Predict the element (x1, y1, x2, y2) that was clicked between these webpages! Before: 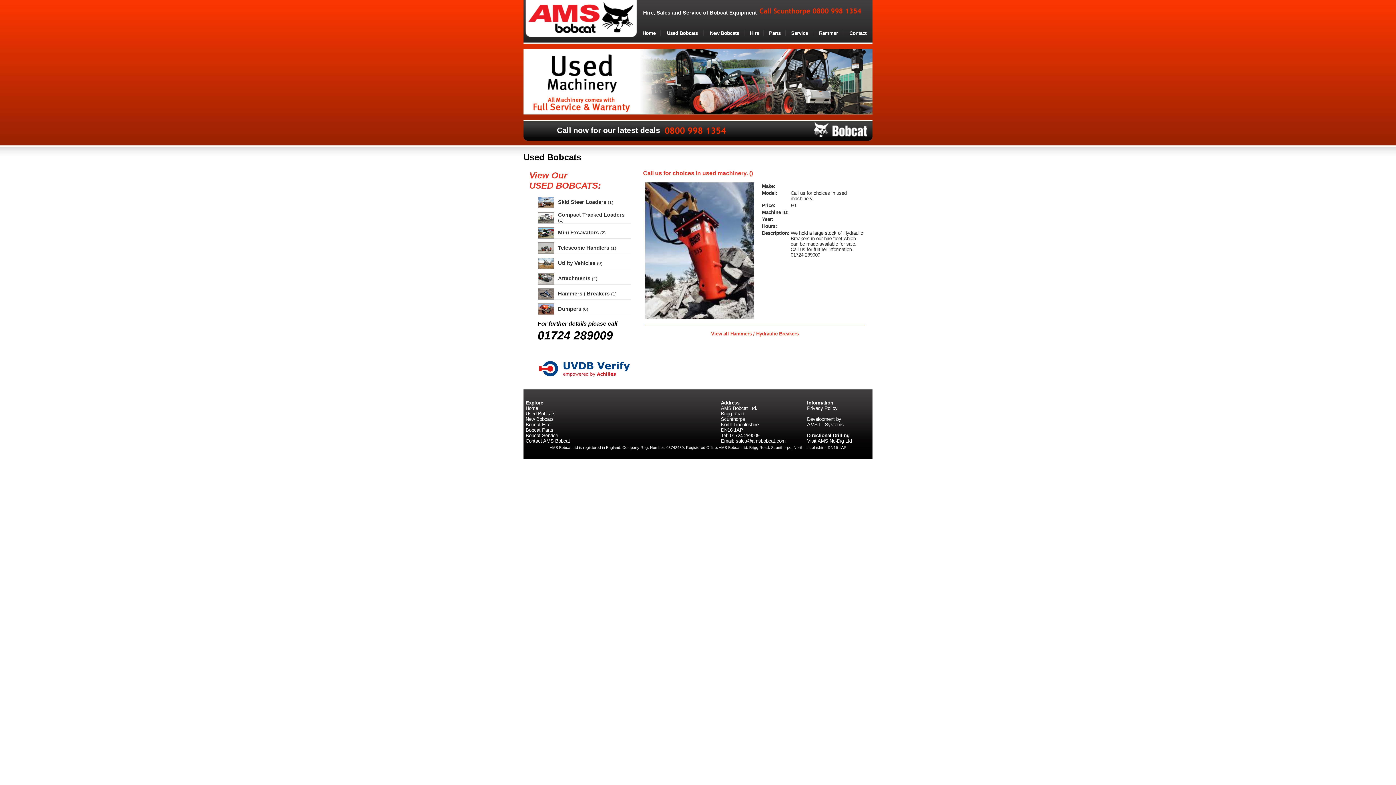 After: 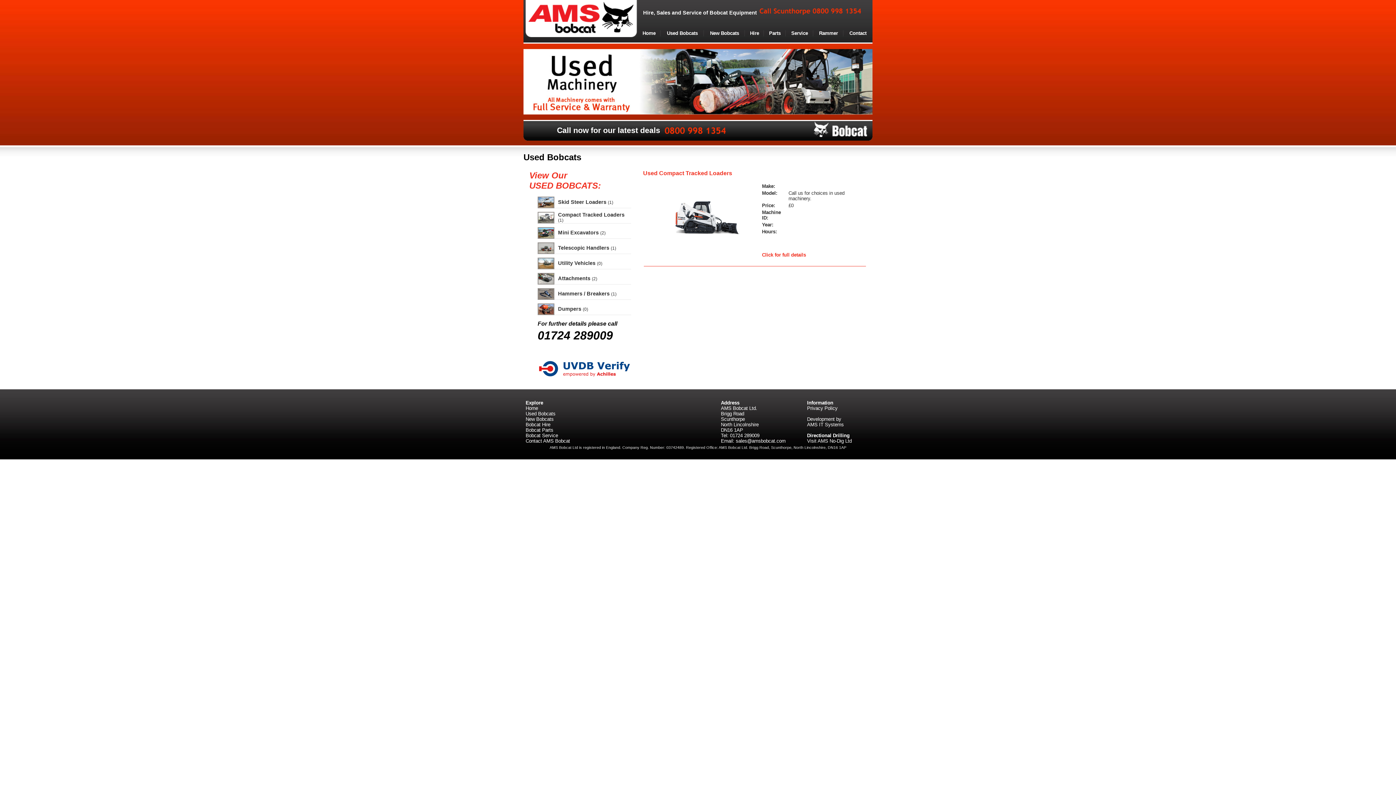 Action: label: Compact Tracked Loaders bbox: (558, 212, 624, 217)